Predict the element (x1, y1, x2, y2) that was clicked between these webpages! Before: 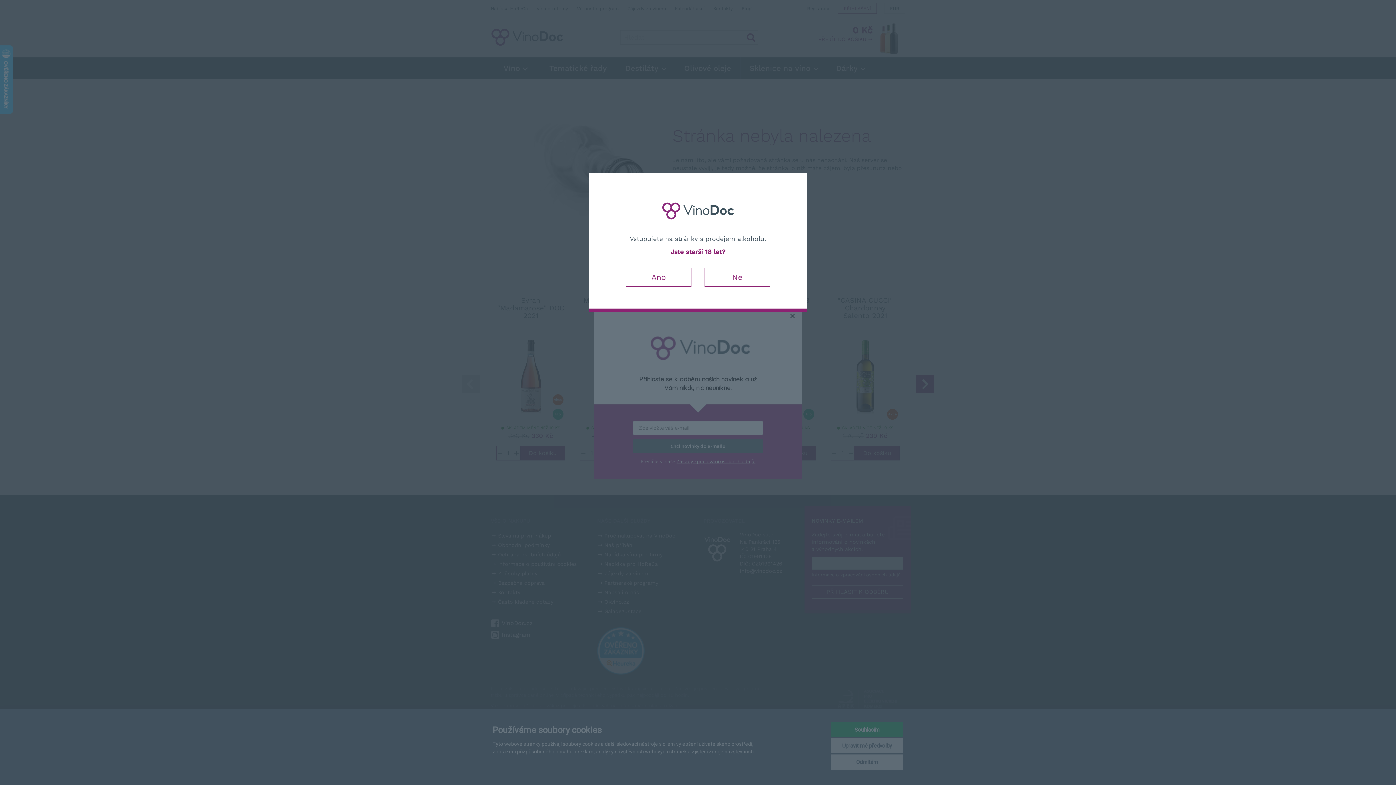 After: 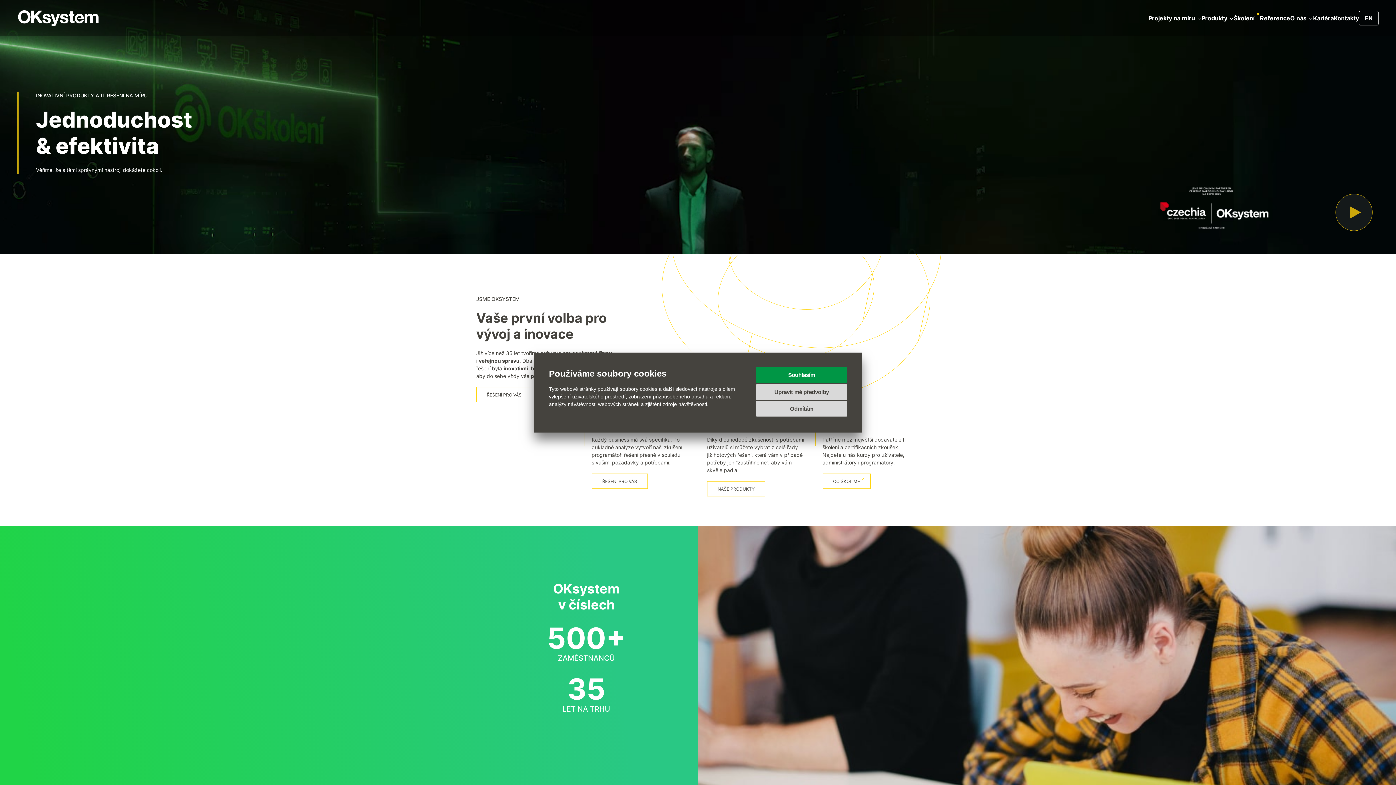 Action: bbox: (704, 268, 770, 287) label: Ne